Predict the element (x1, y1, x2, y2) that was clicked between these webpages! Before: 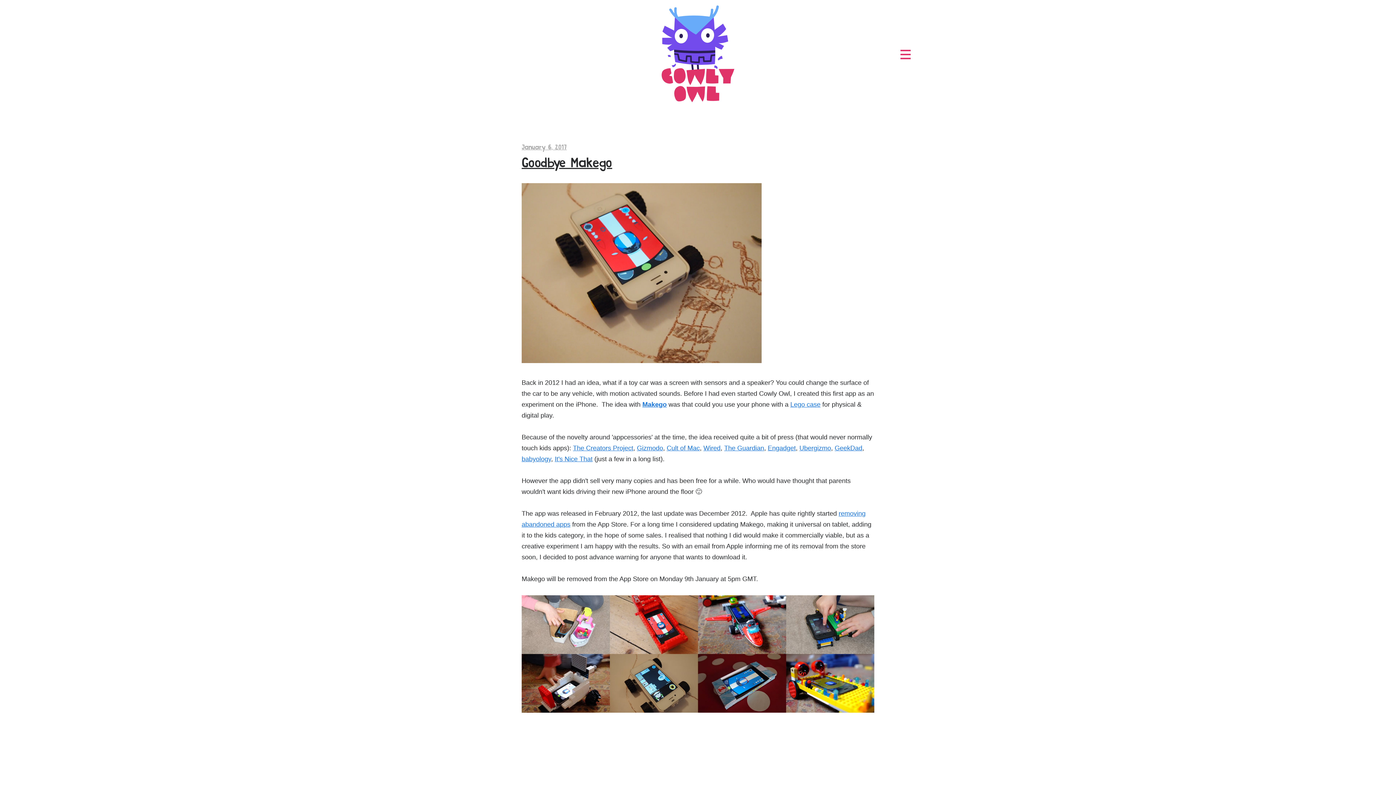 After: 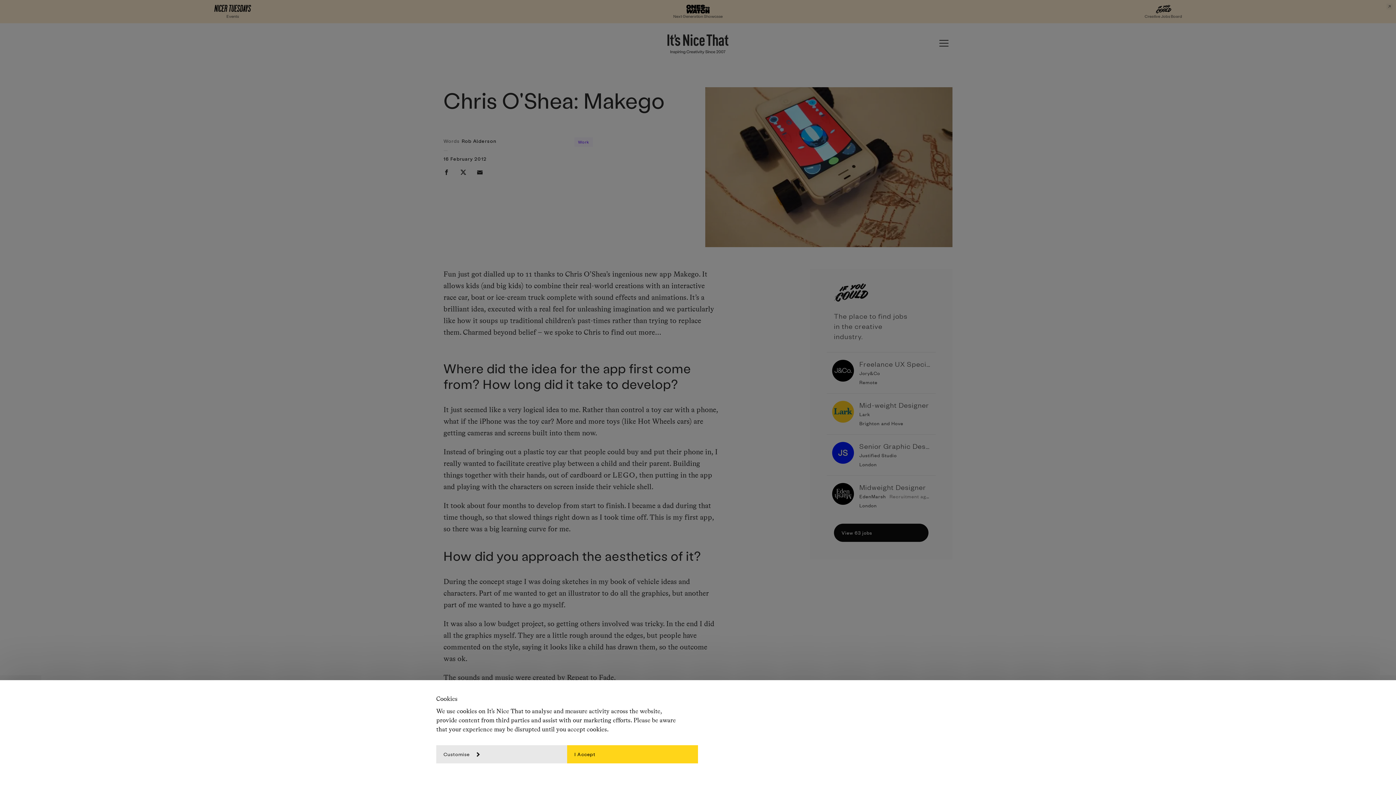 Action: label: It's Nice That bbox: (554, 455, 592, 462)